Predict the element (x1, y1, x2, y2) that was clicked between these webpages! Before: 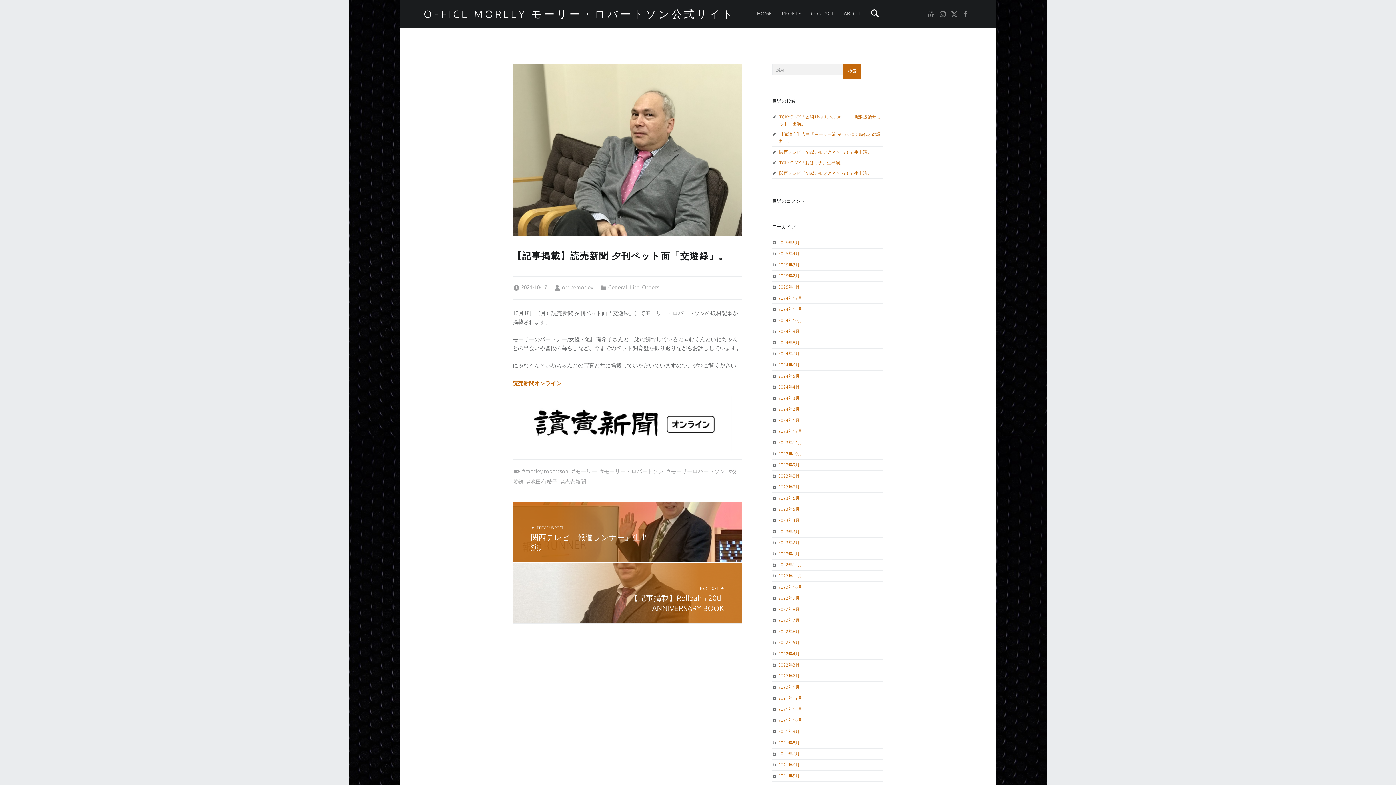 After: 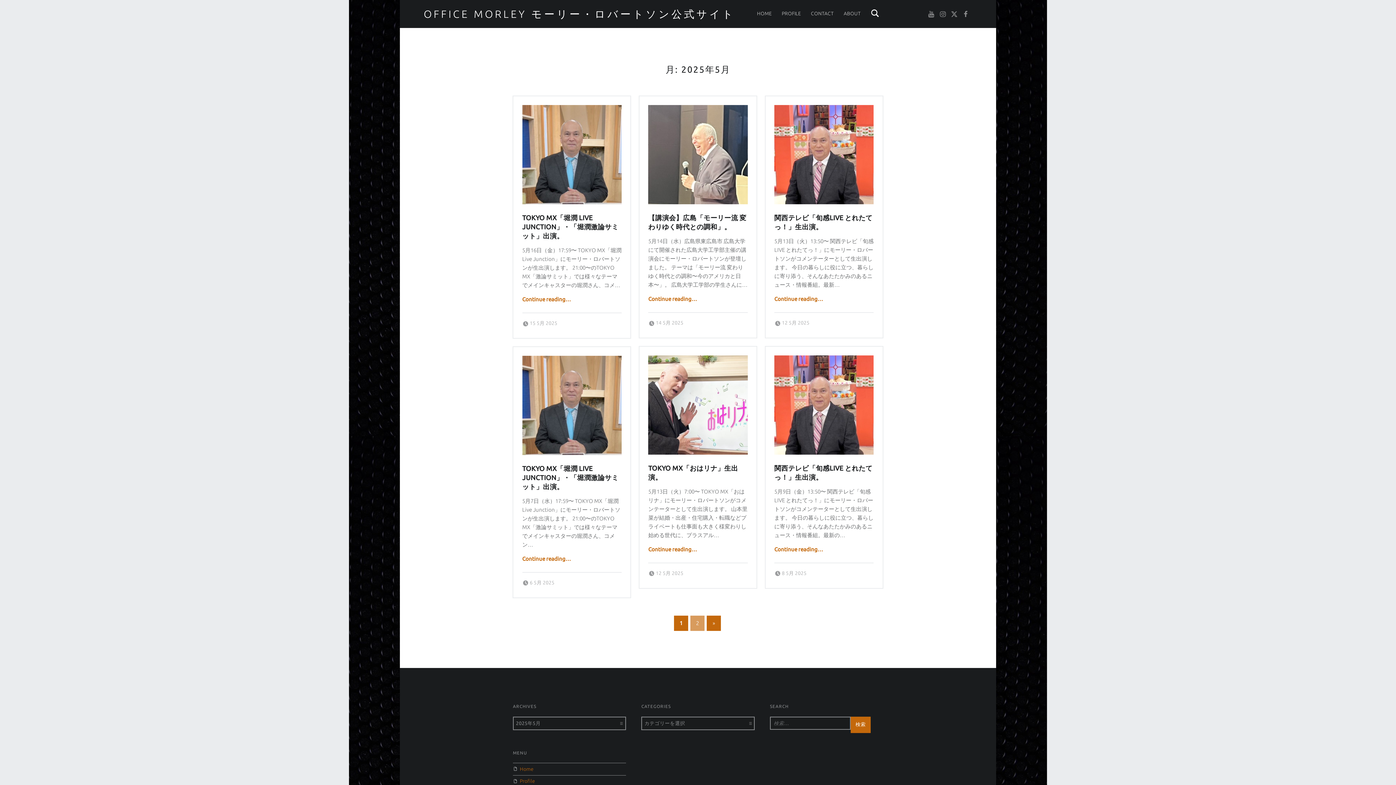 Action: label: 2025年5月 bbox: (778, 240, 799, 244)